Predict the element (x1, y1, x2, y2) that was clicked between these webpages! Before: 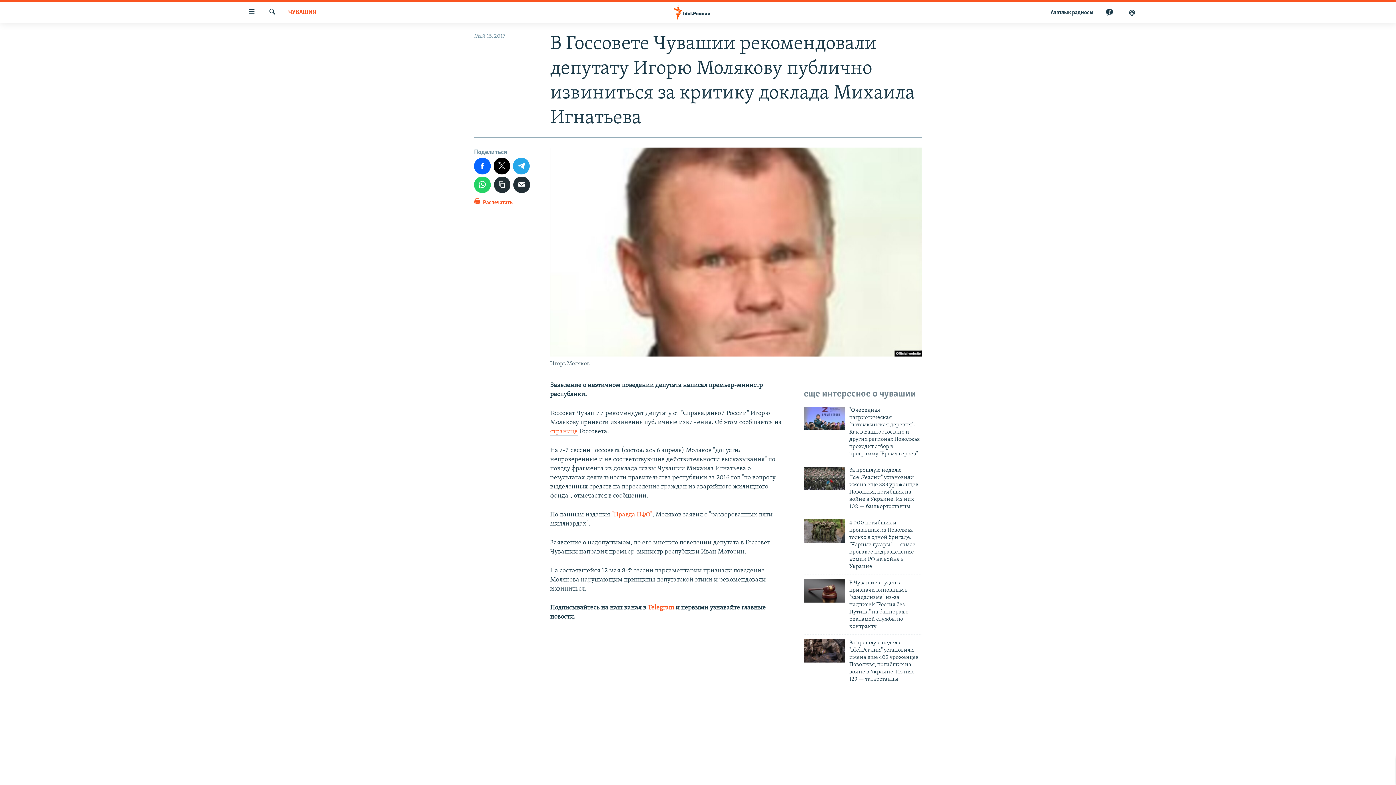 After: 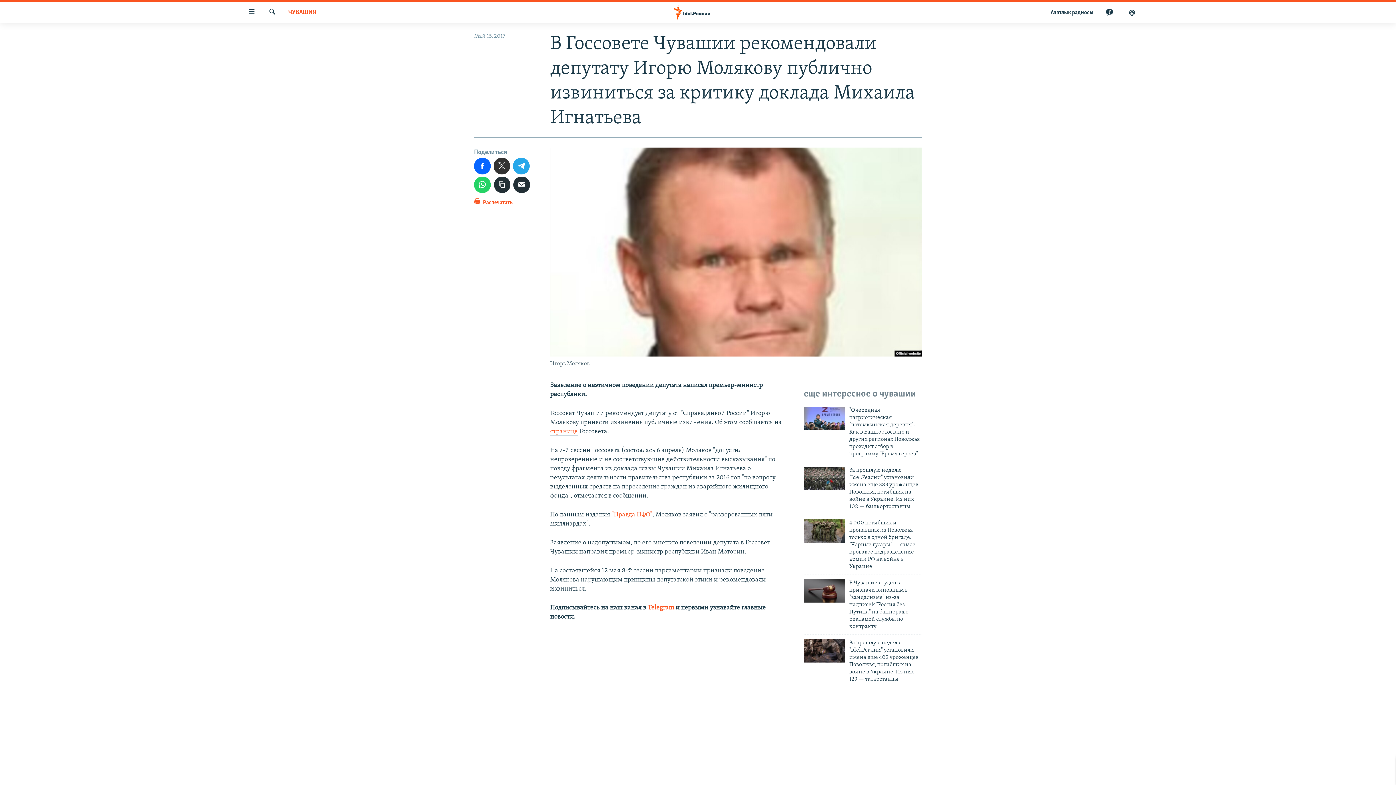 Action: bbox: (493, 157, 510, 174)